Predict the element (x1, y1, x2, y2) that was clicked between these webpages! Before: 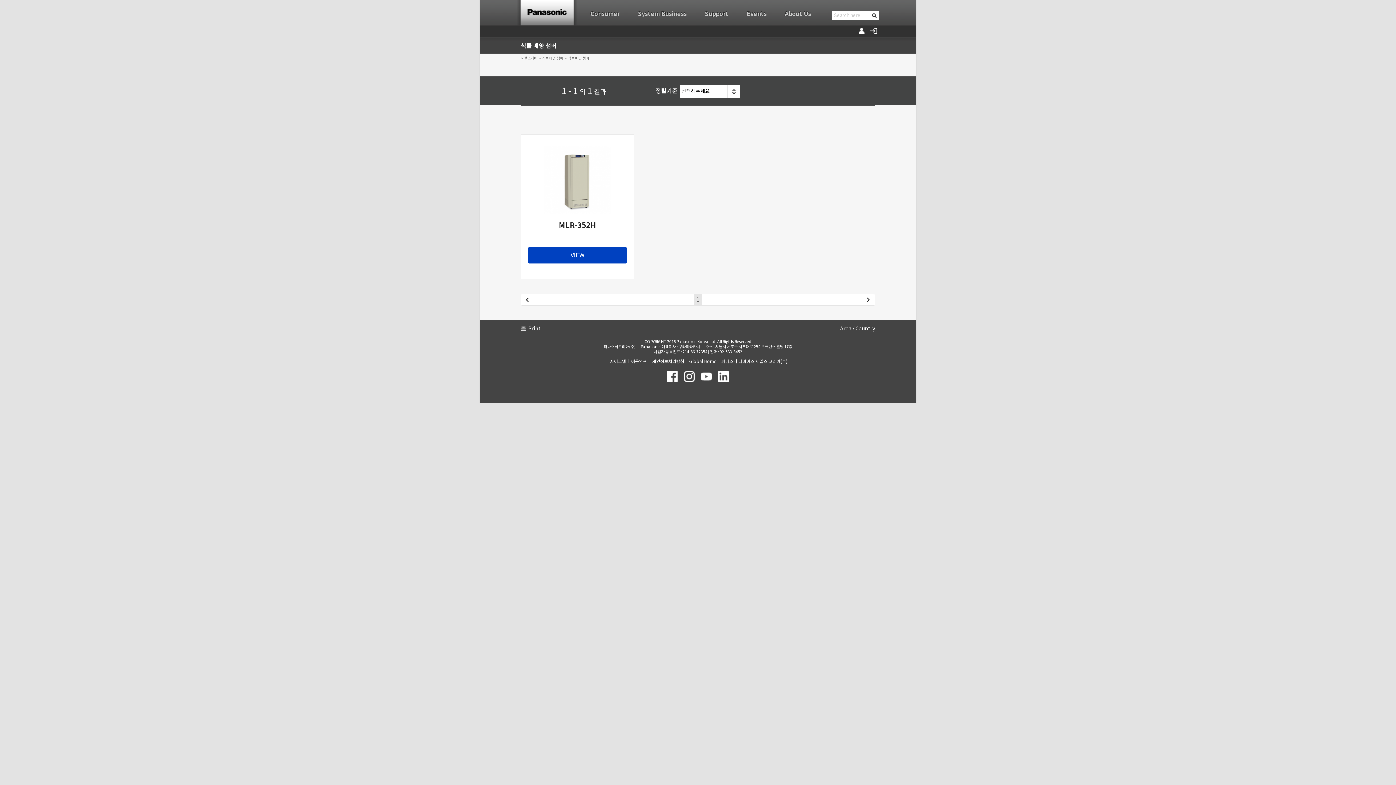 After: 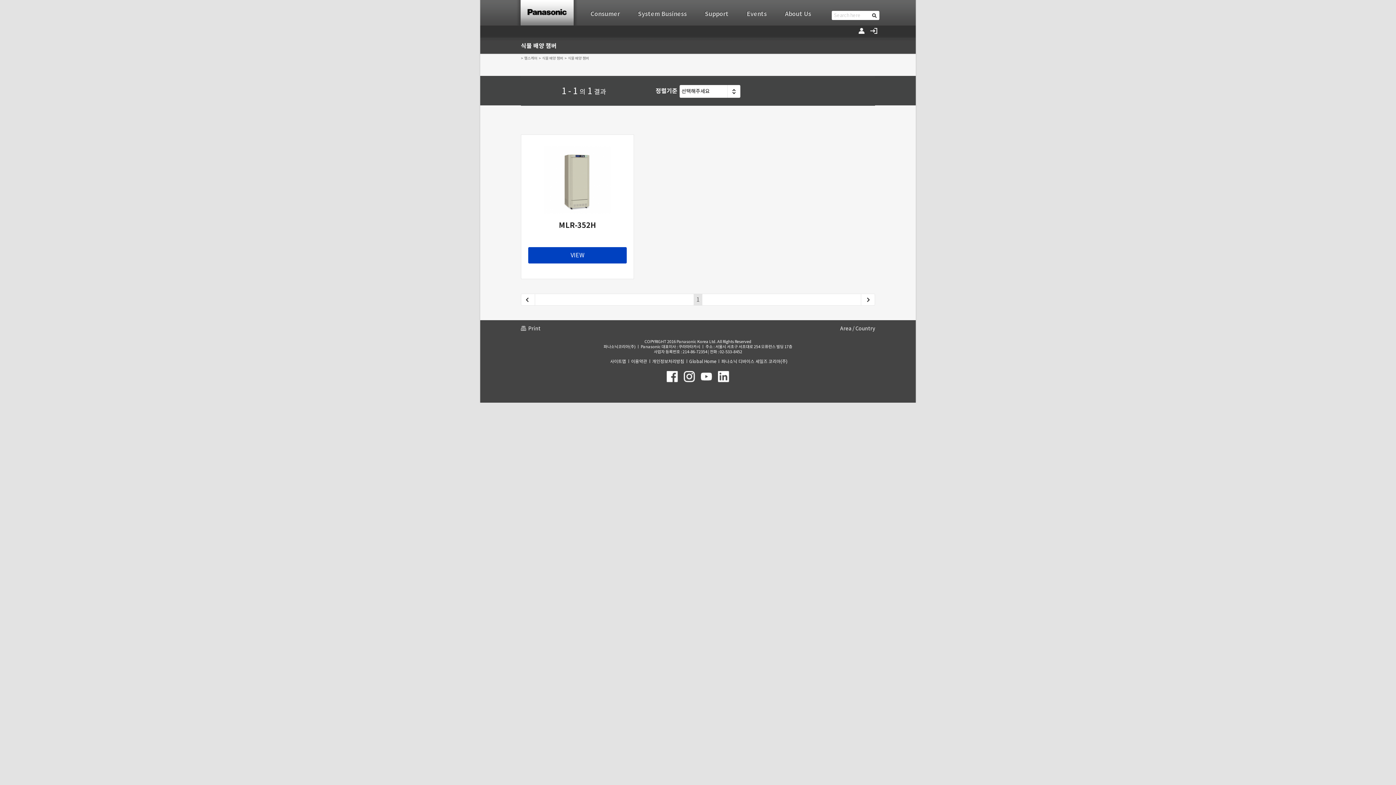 Action: bbox: (869, 2, 874, 6)